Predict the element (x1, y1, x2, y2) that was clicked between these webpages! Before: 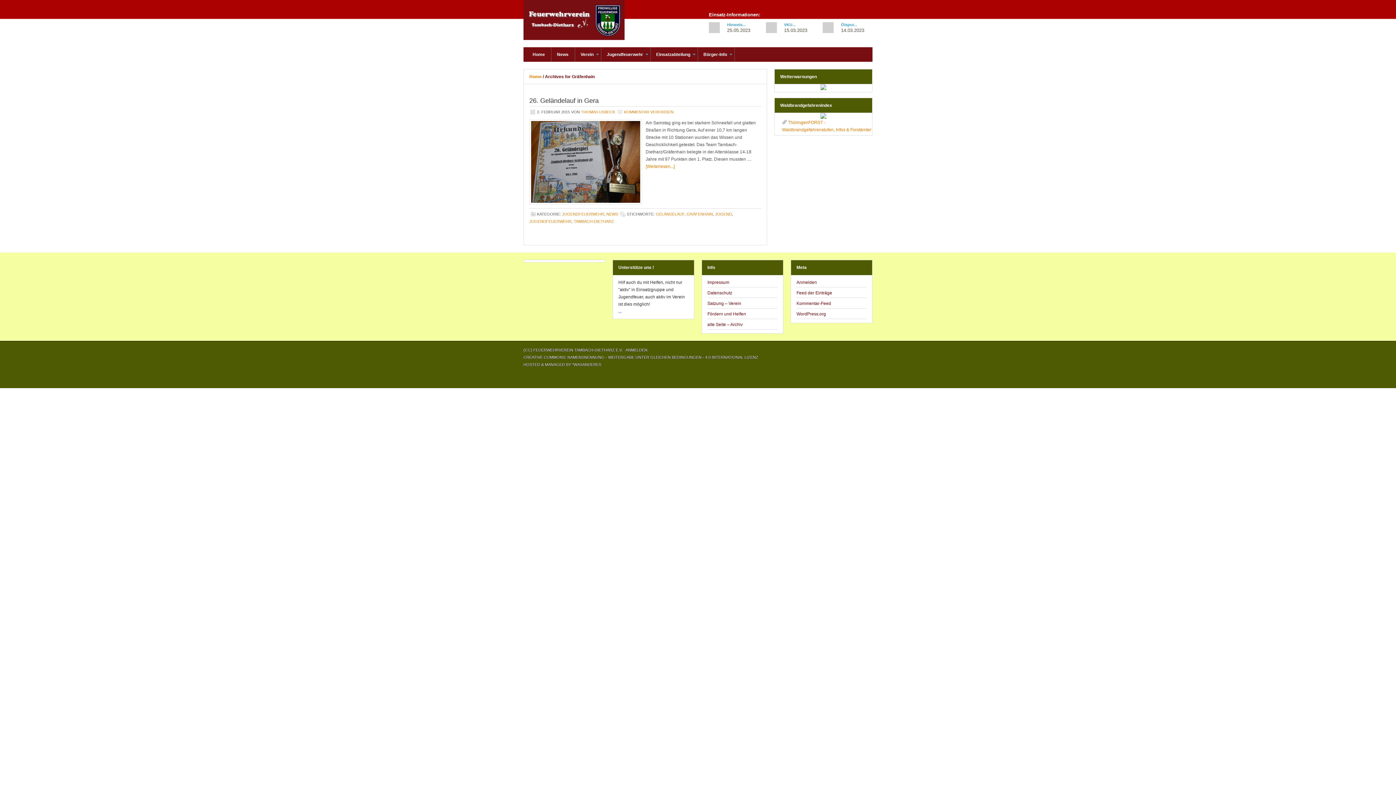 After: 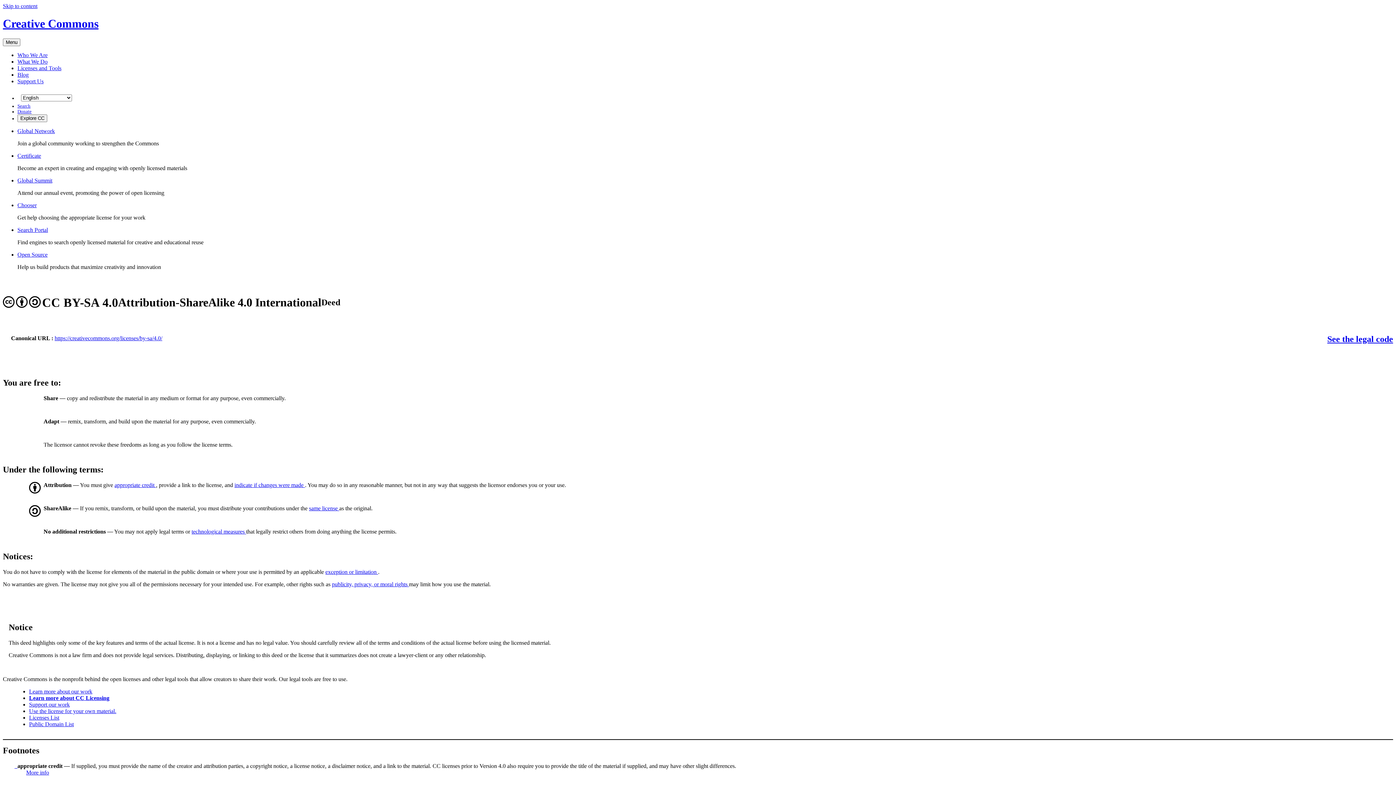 Action: bbox: (523, 355, 758, 359) label: CREATIVE COMMONS: NAMENSNENNUNG - WEITERGABE UNTER GLEICHEN BEDINGUNGEN - 4.0 INTERNATIONAL LIZENZ